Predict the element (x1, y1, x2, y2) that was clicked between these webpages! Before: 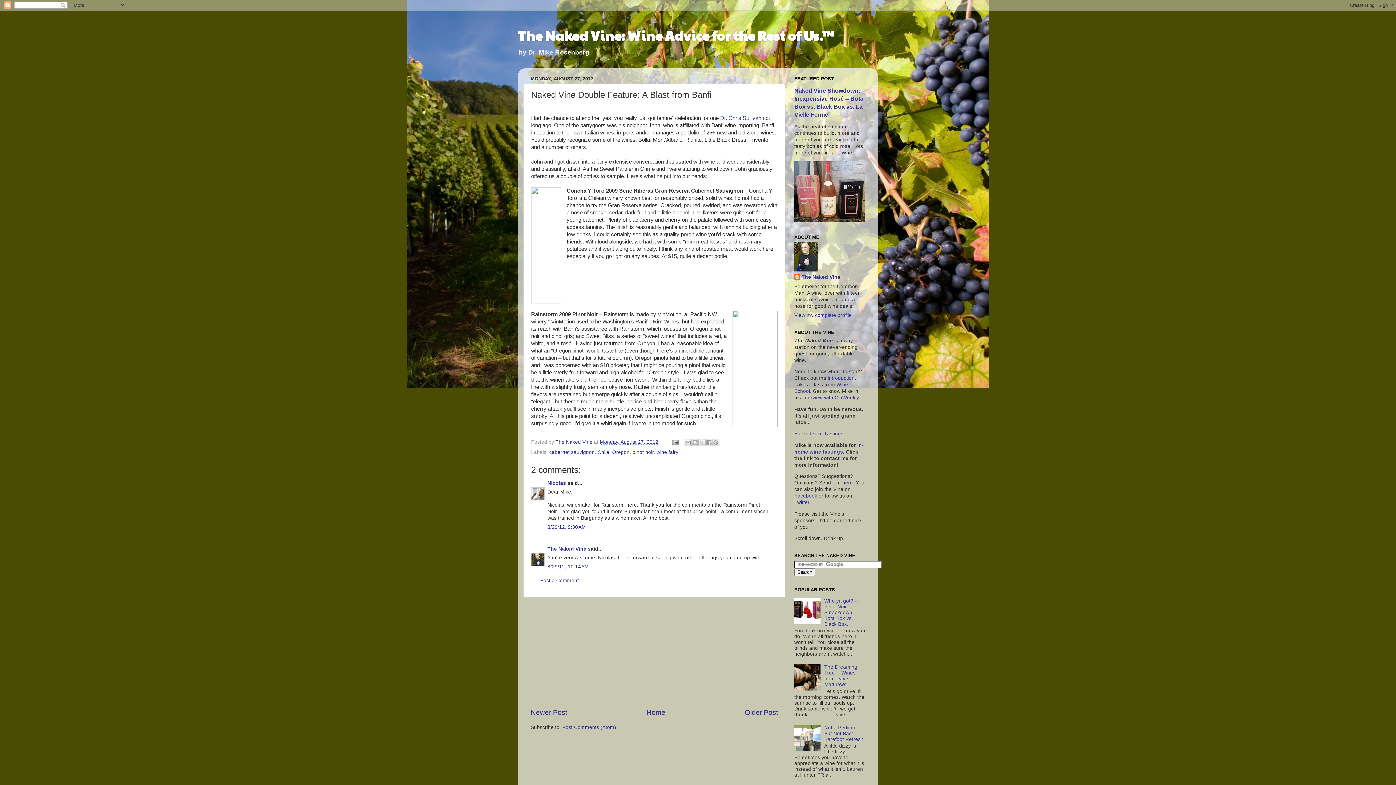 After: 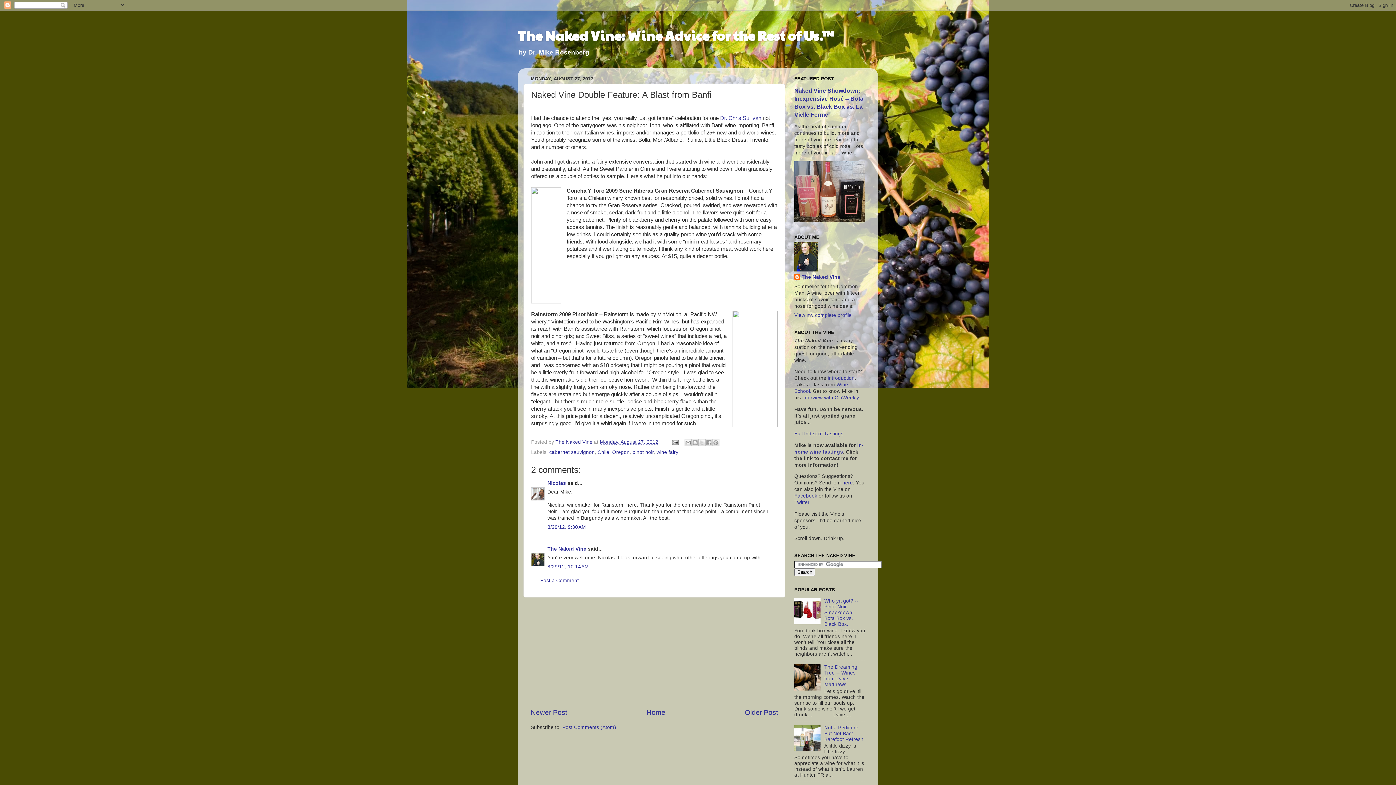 Action: label: Monday, August 27, 2012 bbox: (600, 439, 658, 445)